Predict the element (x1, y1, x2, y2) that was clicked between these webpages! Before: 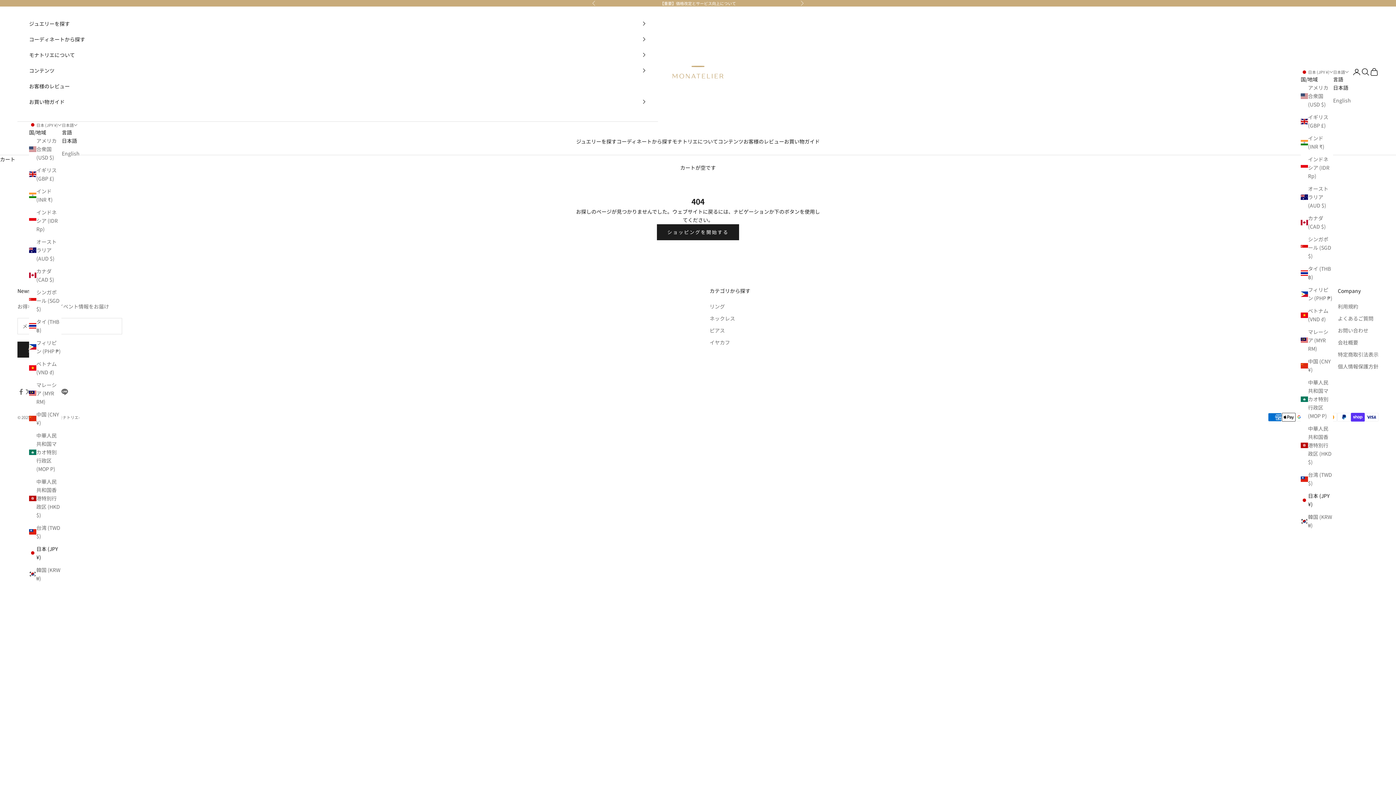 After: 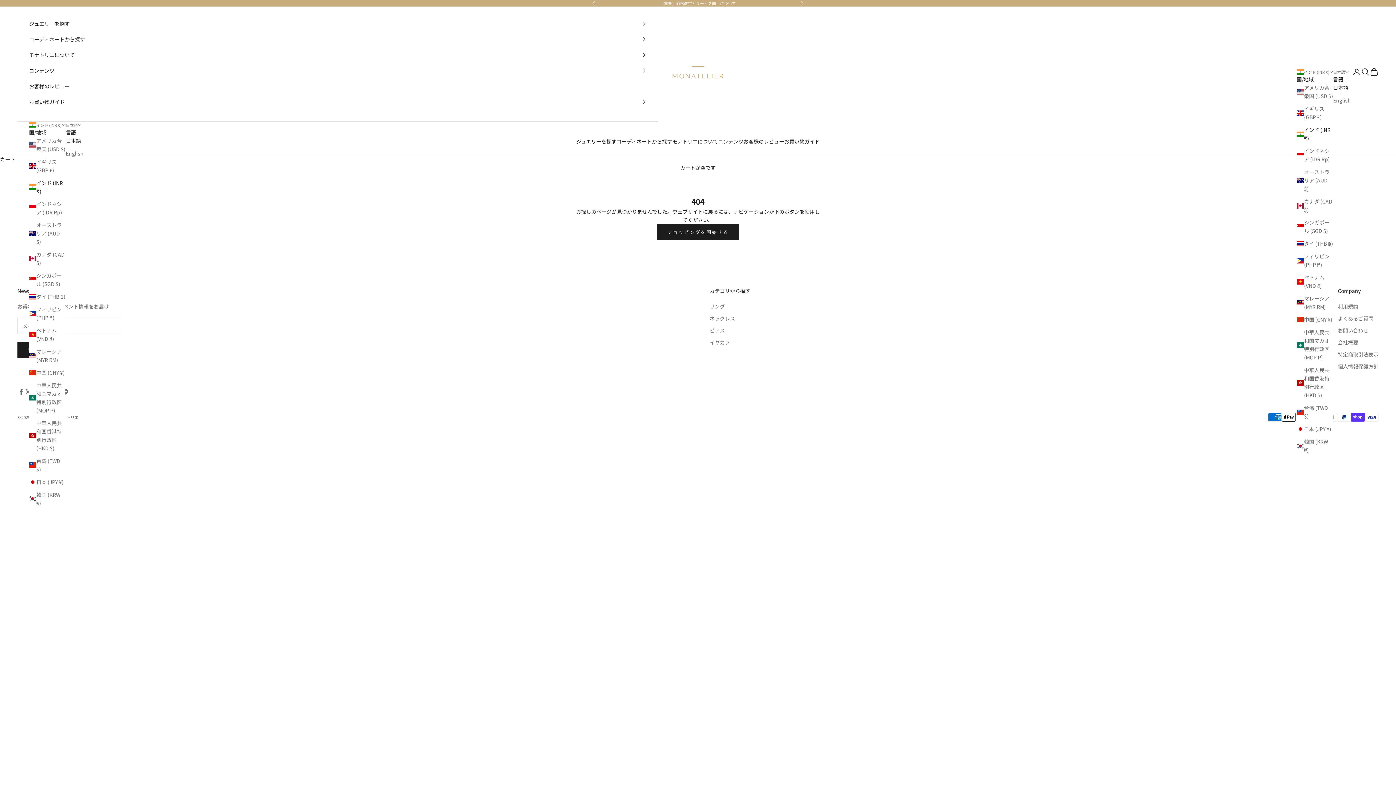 Action: bbox: (1301, 134, 1333, 150) label: インド (INR ₹)